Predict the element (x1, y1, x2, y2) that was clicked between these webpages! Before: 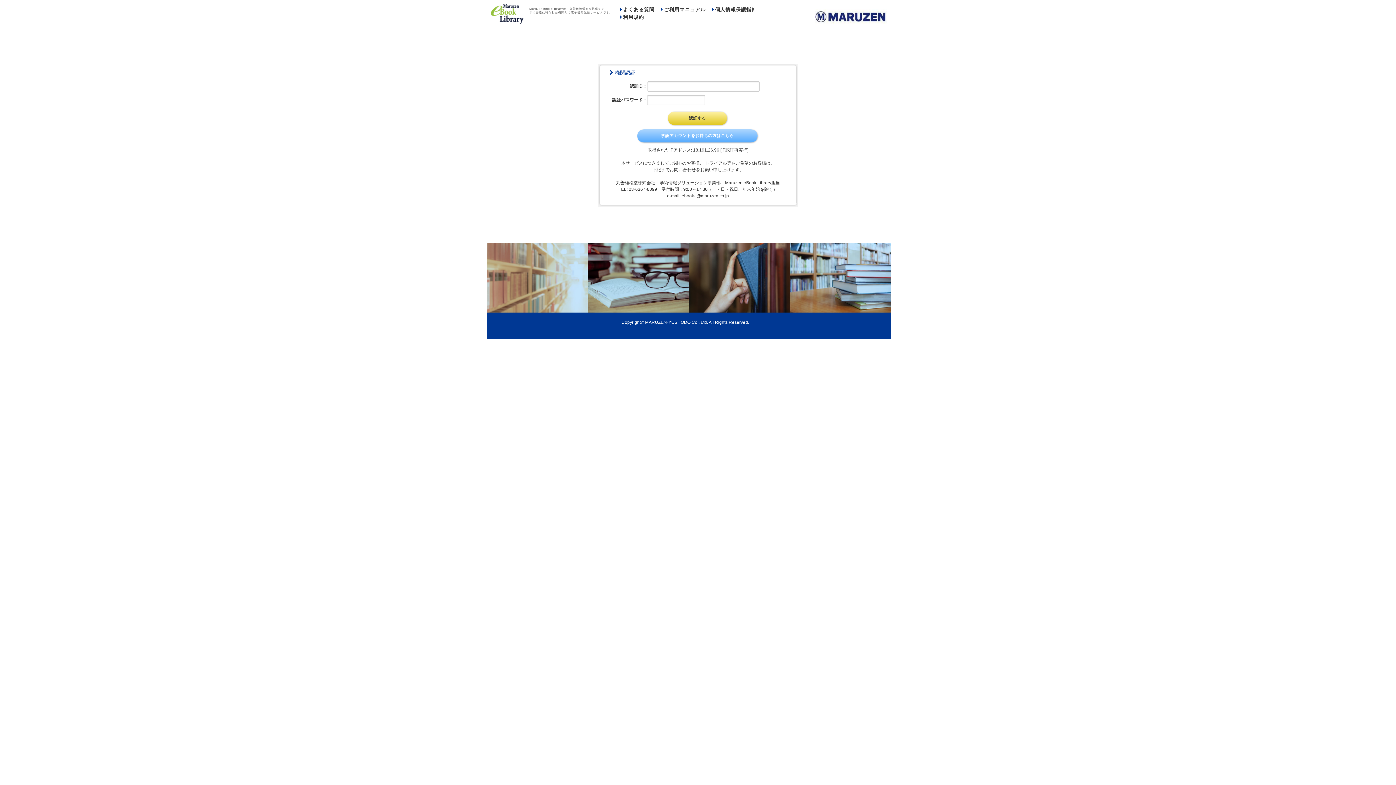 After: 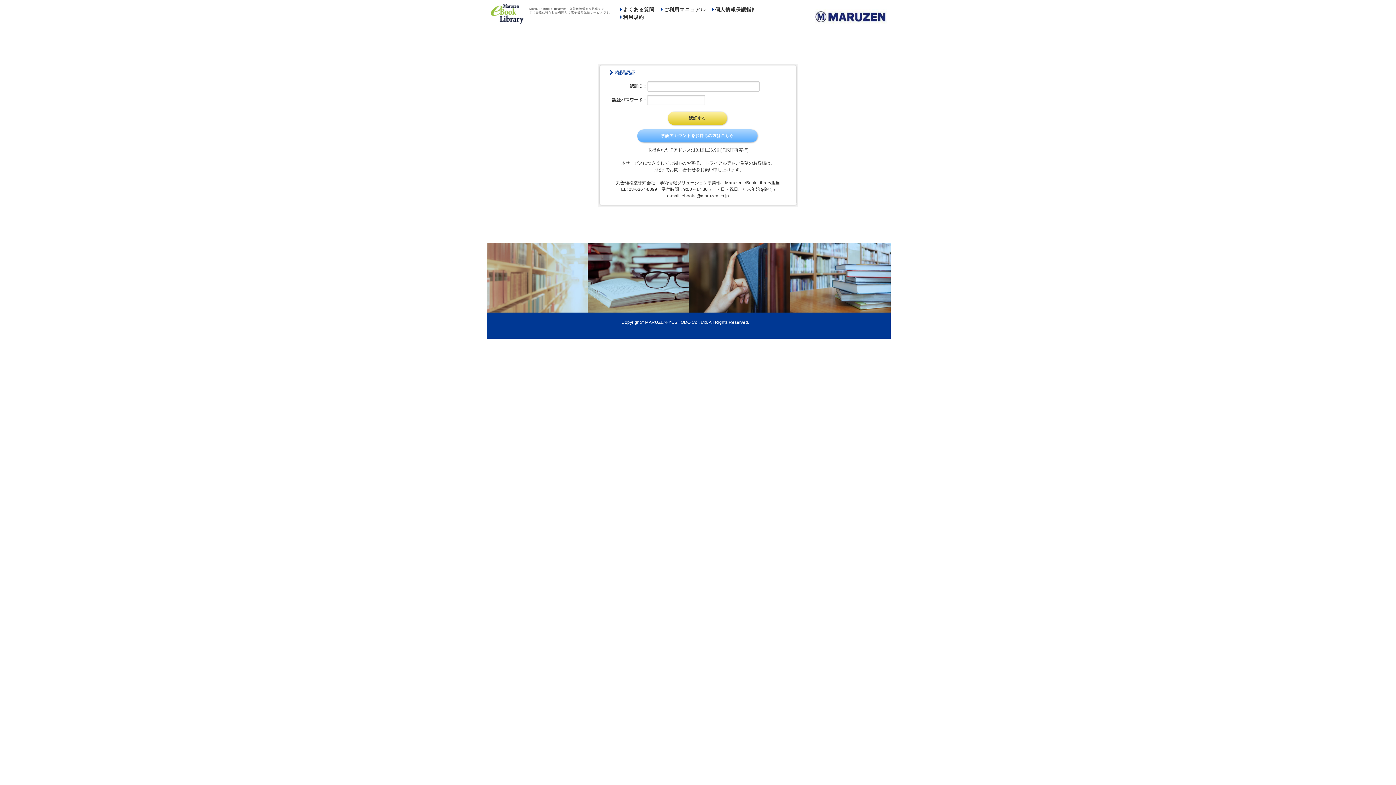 Action: label: 利用規約 bbox: (613, 13, 644, 21)